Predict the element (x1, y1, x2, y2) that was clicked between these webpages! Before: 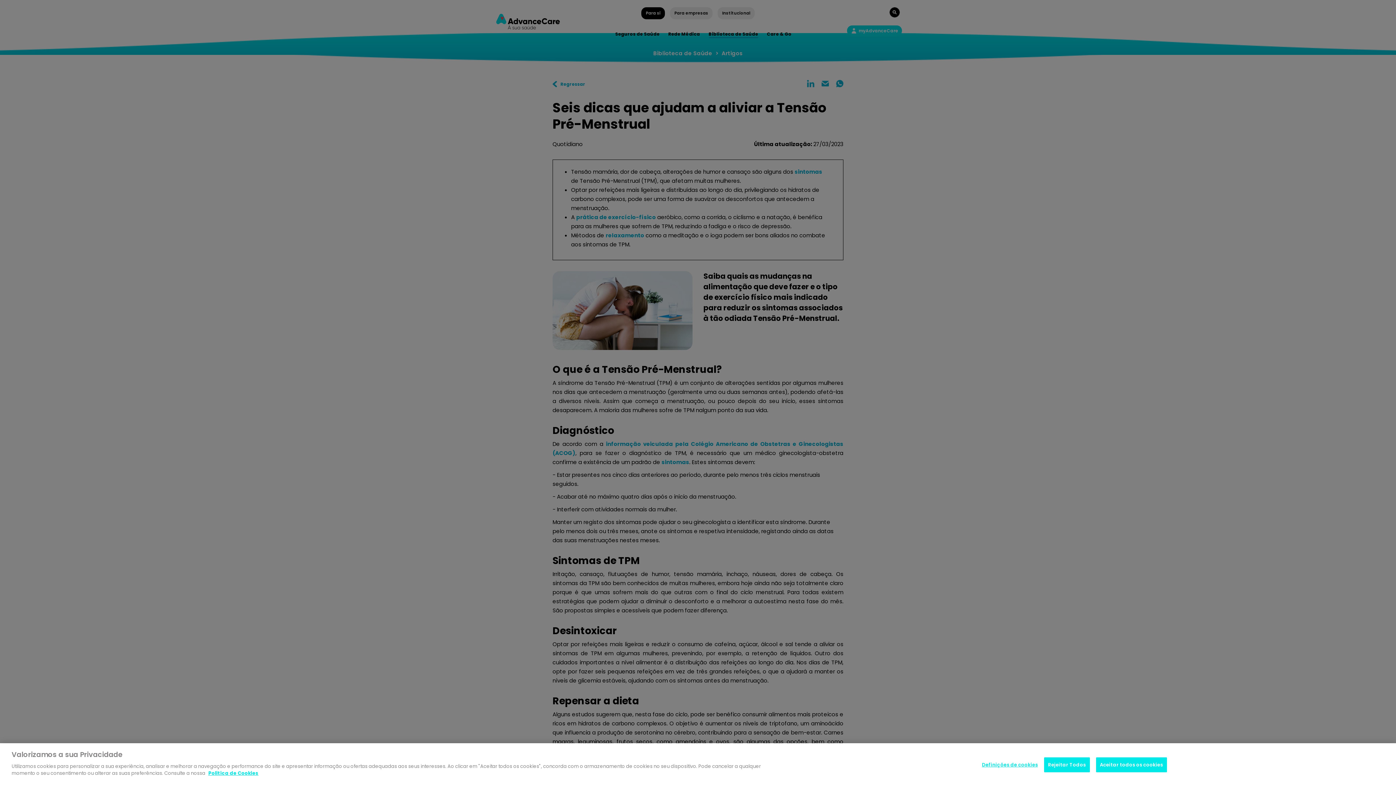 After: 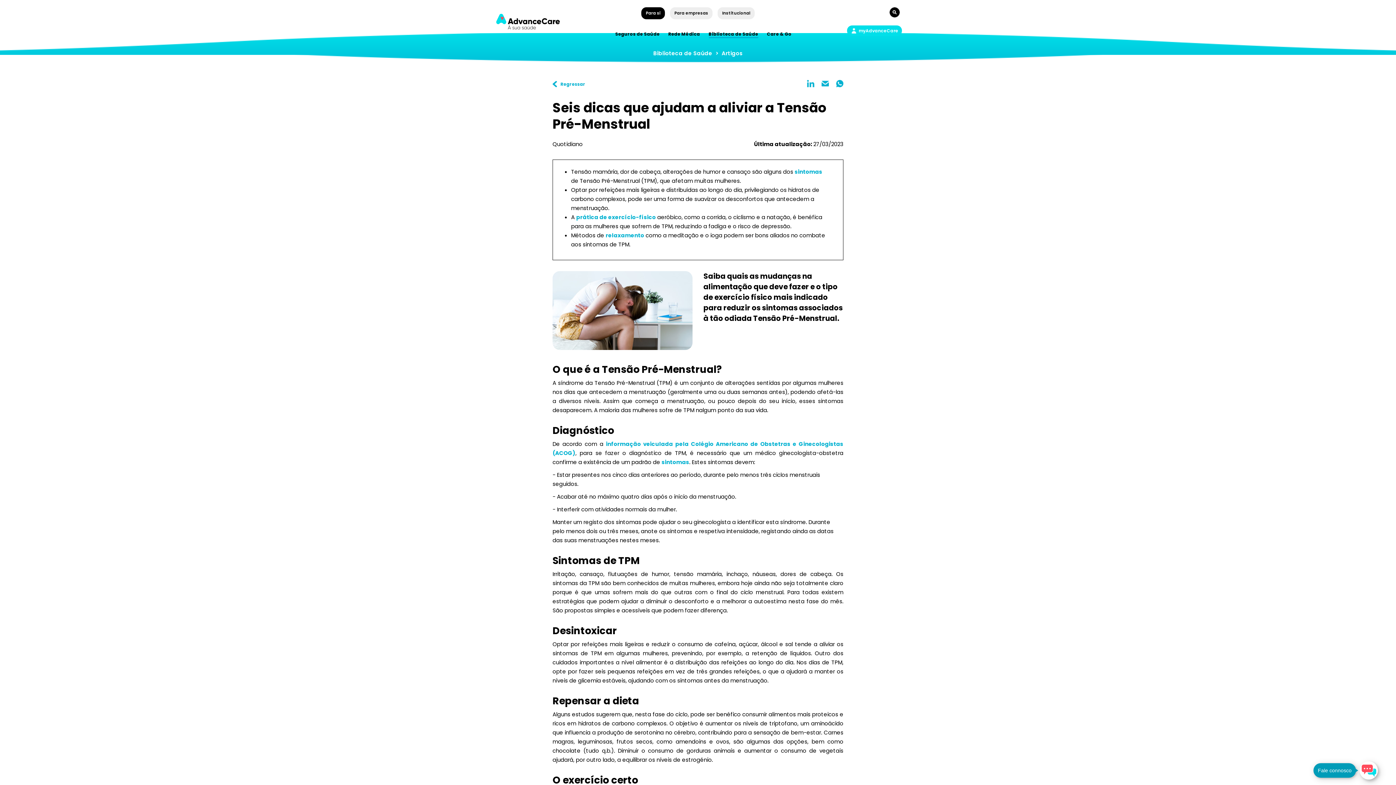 Action: bbox: (1096, 757, 1167, 772) label: Aceitar todos os cookies